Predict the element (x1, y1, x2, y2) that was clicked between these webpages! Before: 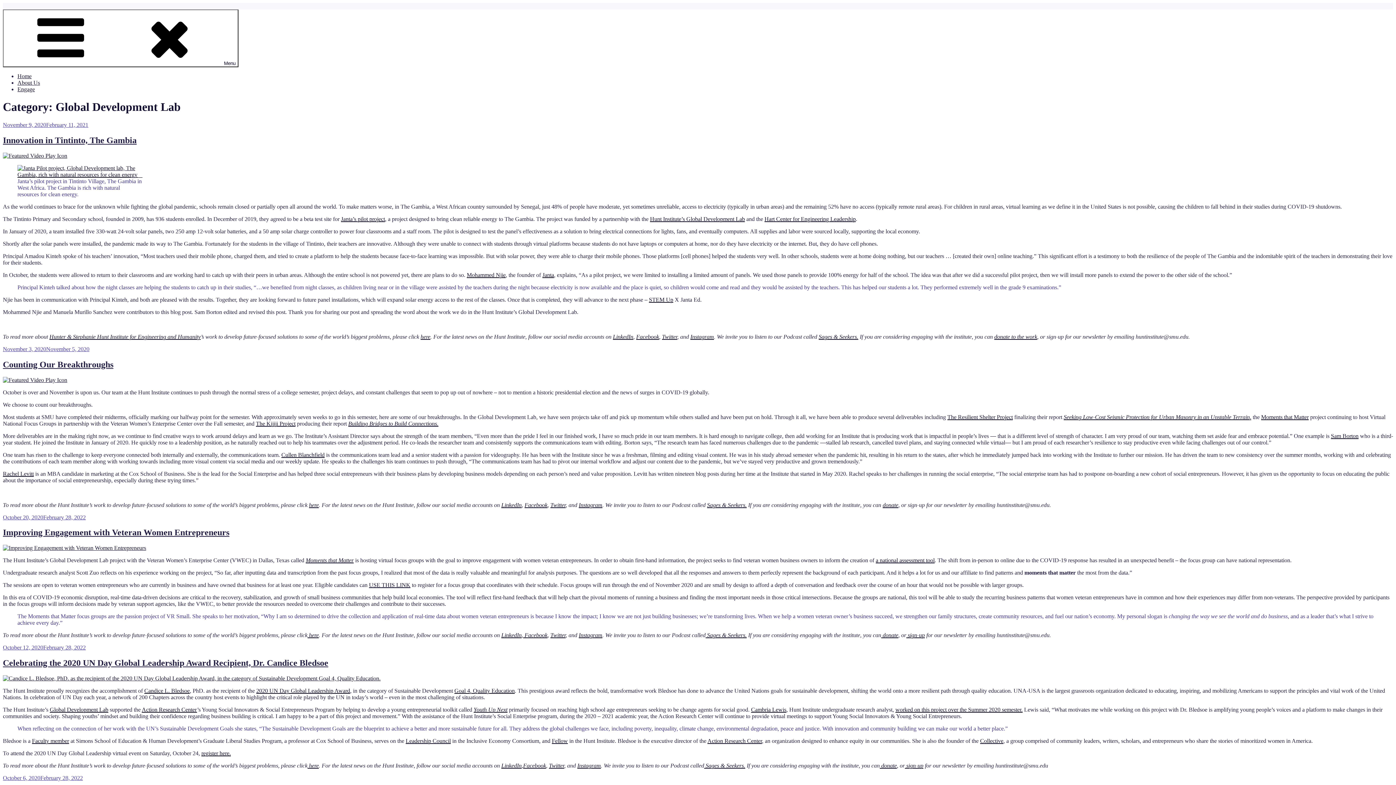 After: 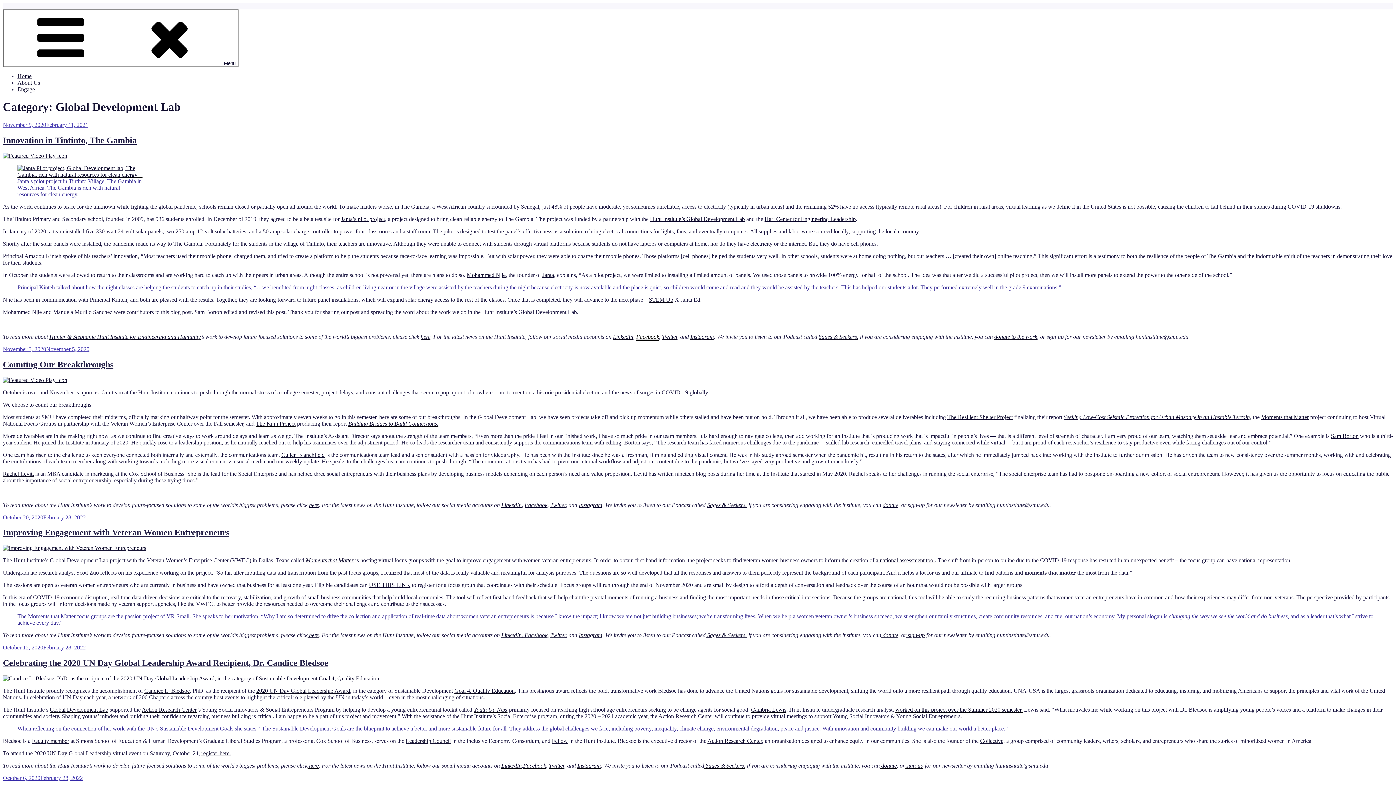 Action: label: Facebook bbox: (636, 333, 659, 339)